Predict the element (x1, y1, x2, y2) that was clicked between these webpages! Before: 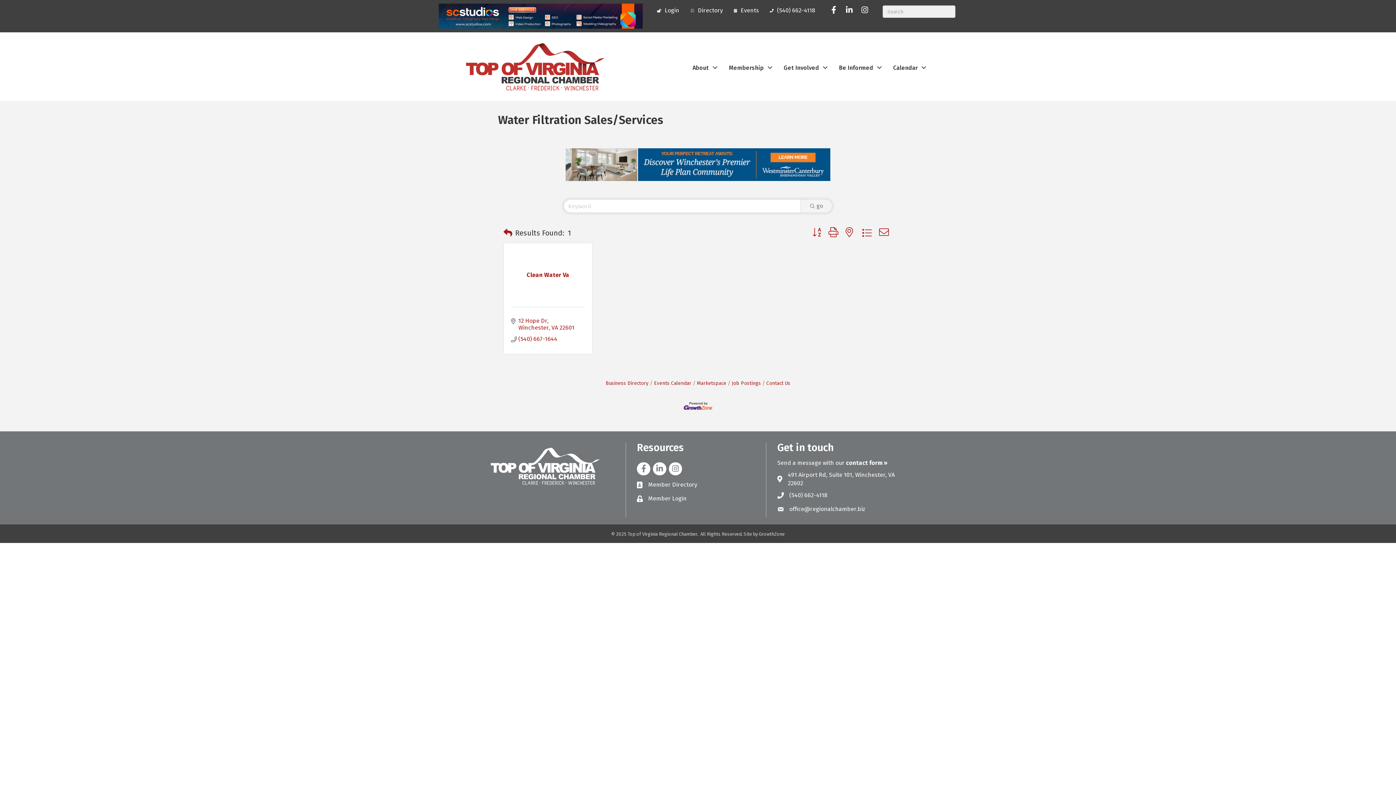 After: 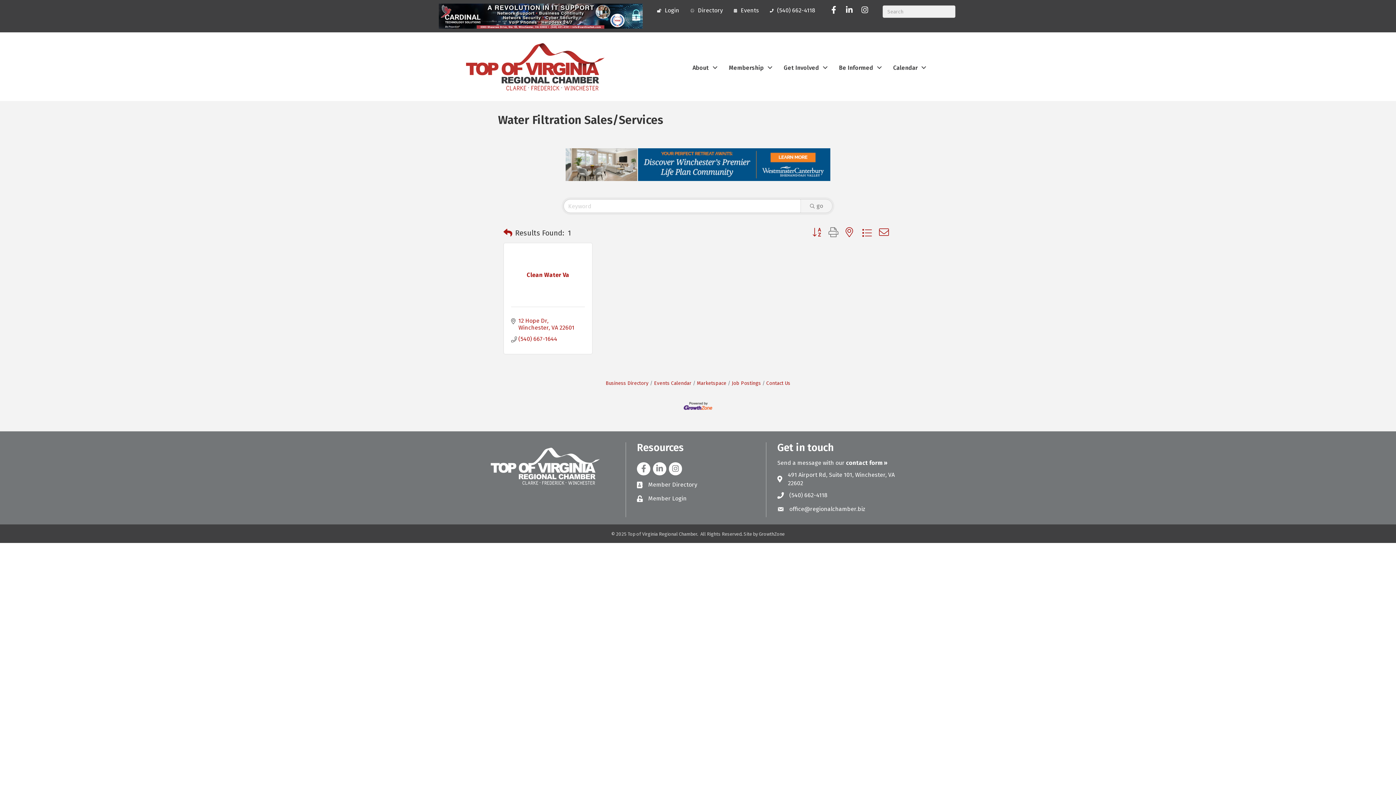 Action: bbox: (825, 225, 842, 240)